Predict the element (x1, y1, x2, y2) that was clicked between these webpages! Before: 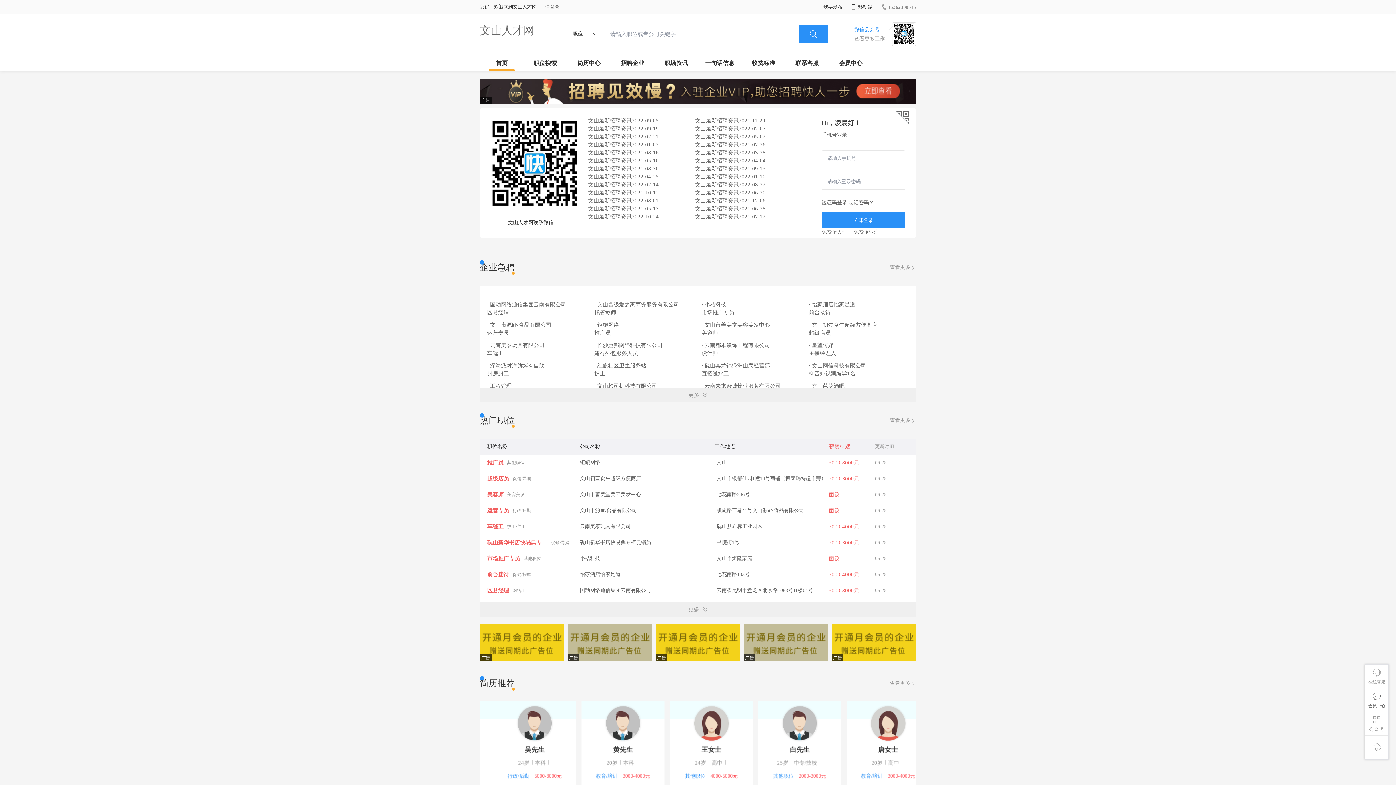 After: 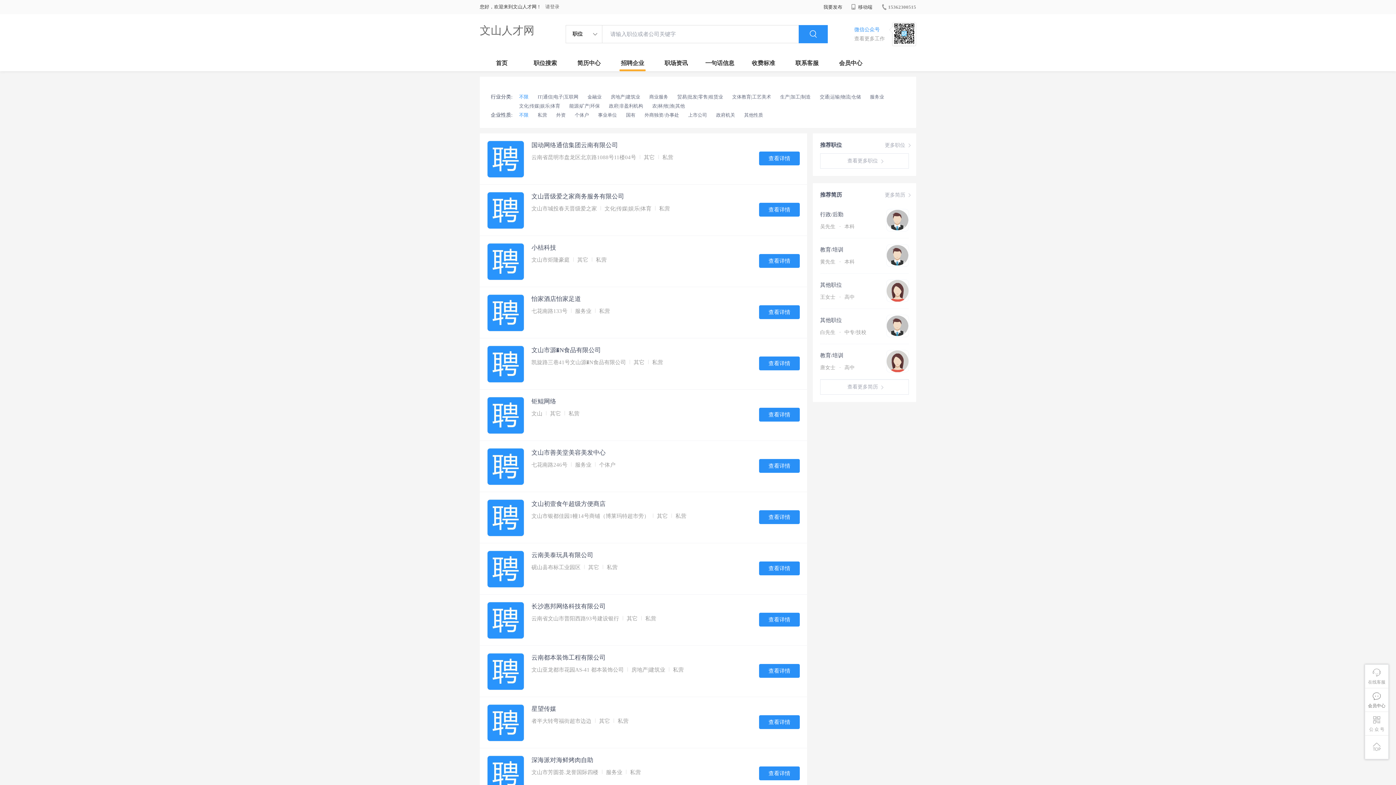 Action: bbox: (610, 54, 654, 71) label: 招聘企业